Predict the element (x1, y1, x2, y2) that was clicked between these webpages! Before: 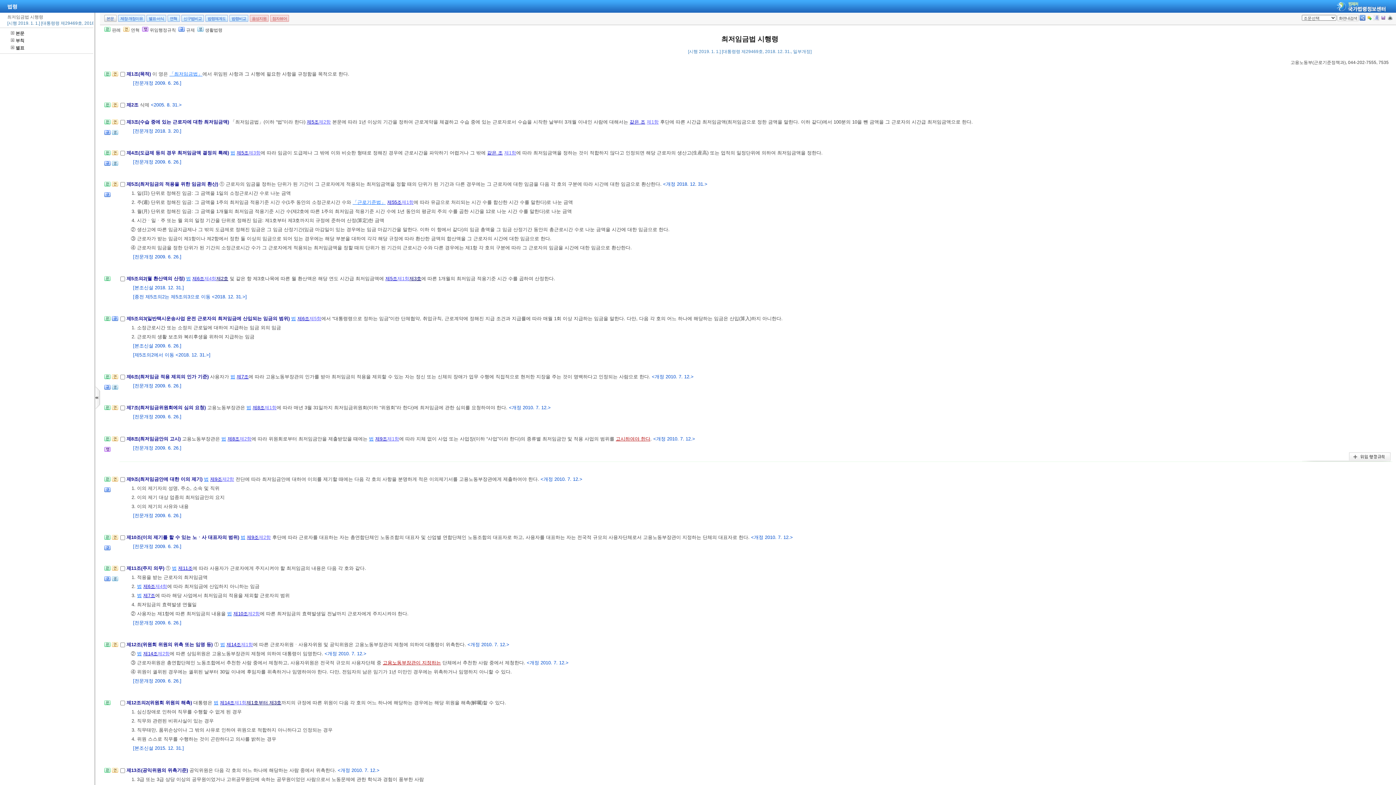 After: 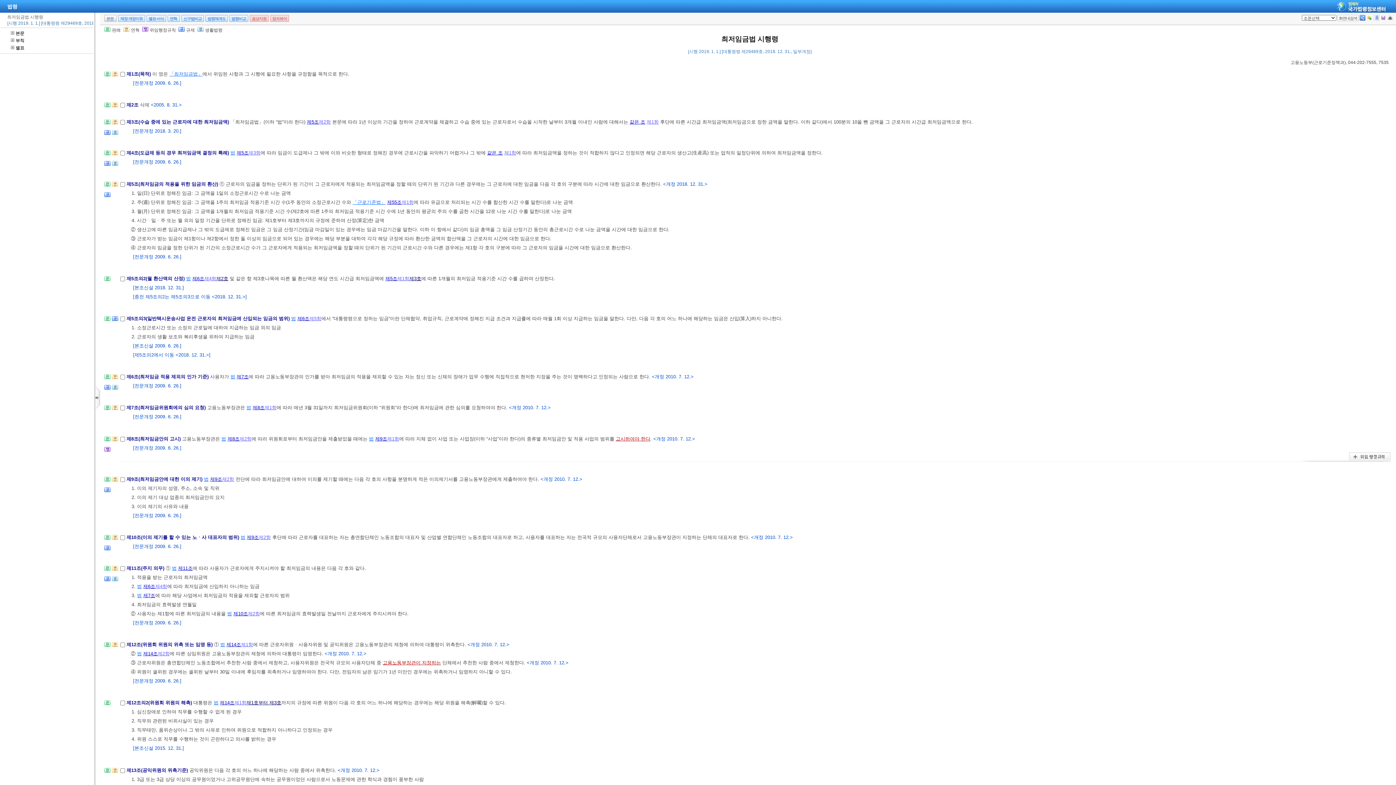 Action: bbox: (227, 611, 232, 616) label: 법